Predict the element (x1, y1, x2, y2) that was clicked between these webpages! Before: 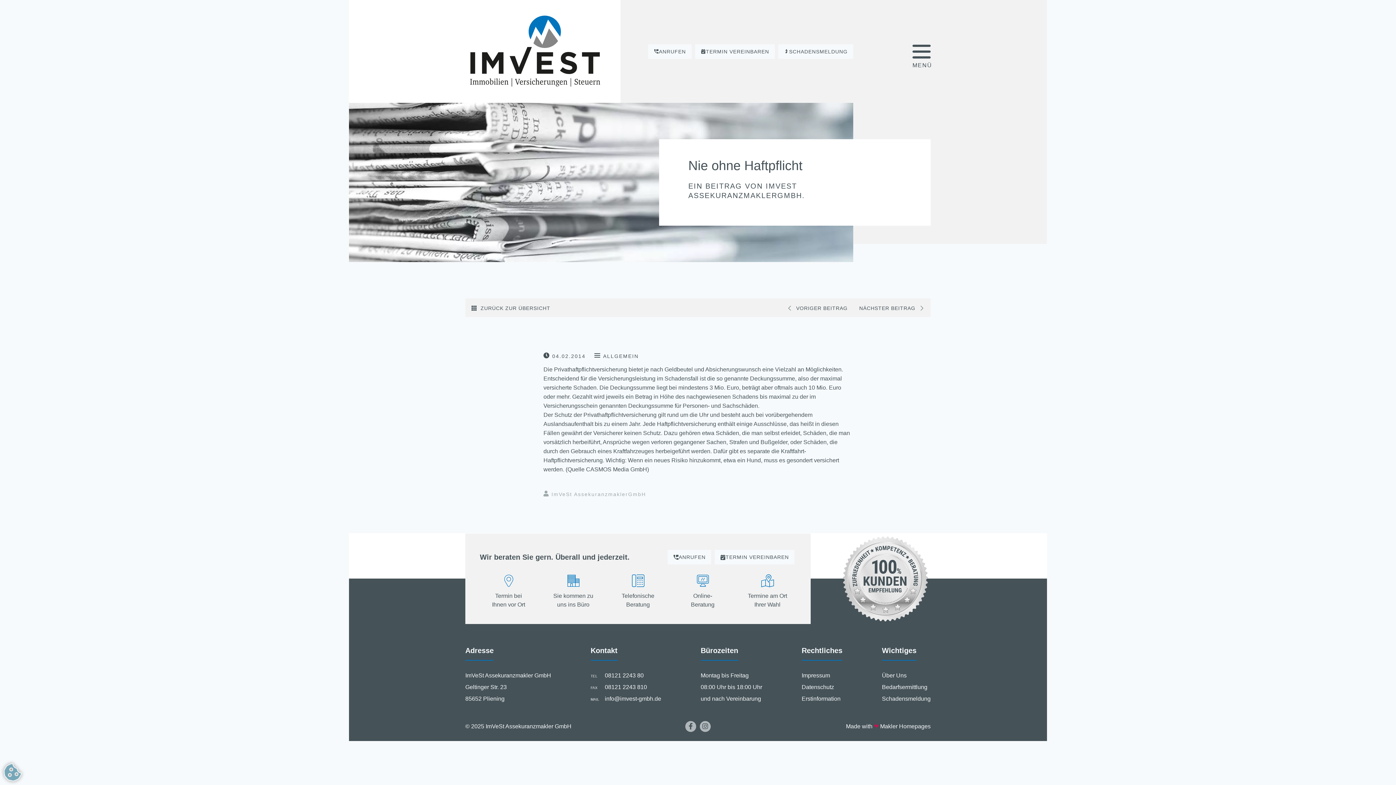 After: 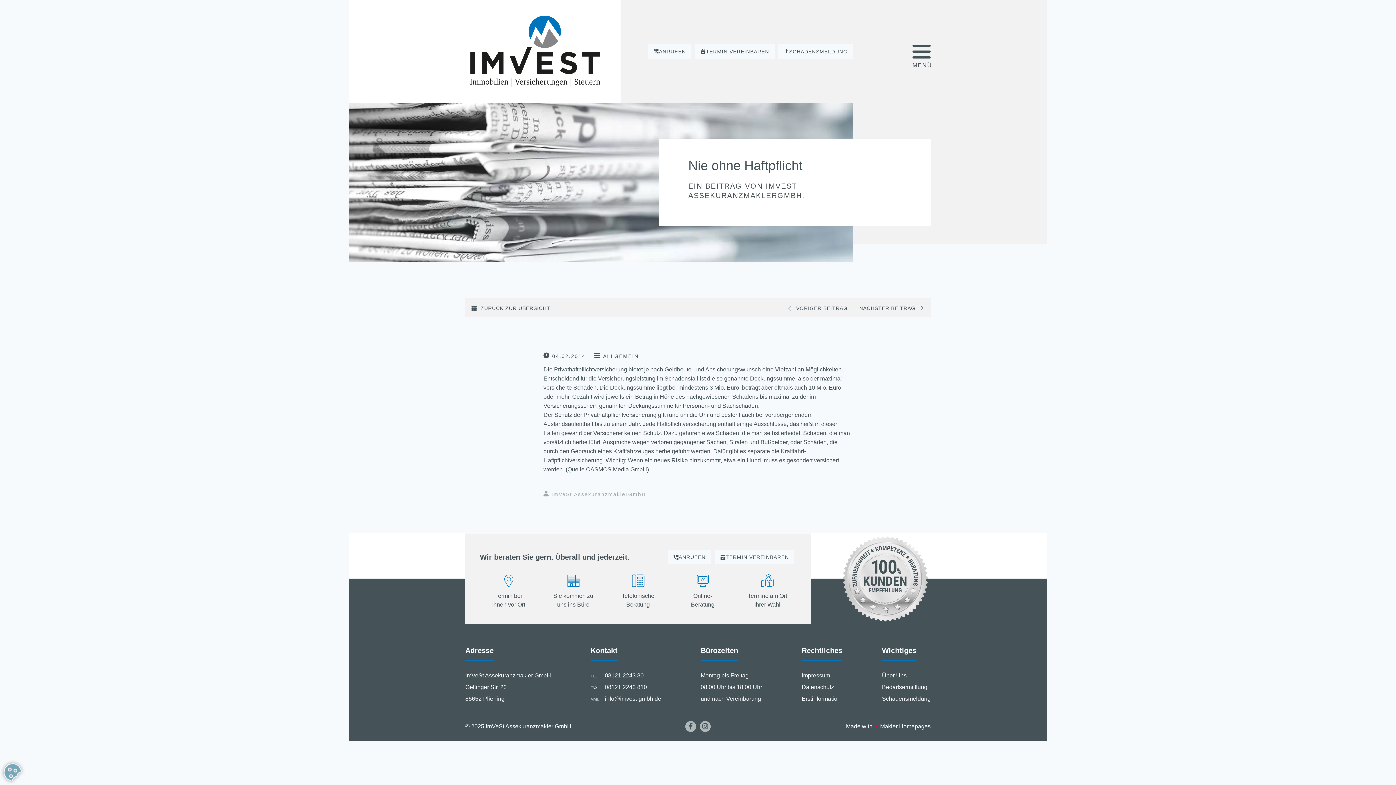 Action: bbox: (846, 723, 930, 730) label: Made with ❤ Makler Homepages